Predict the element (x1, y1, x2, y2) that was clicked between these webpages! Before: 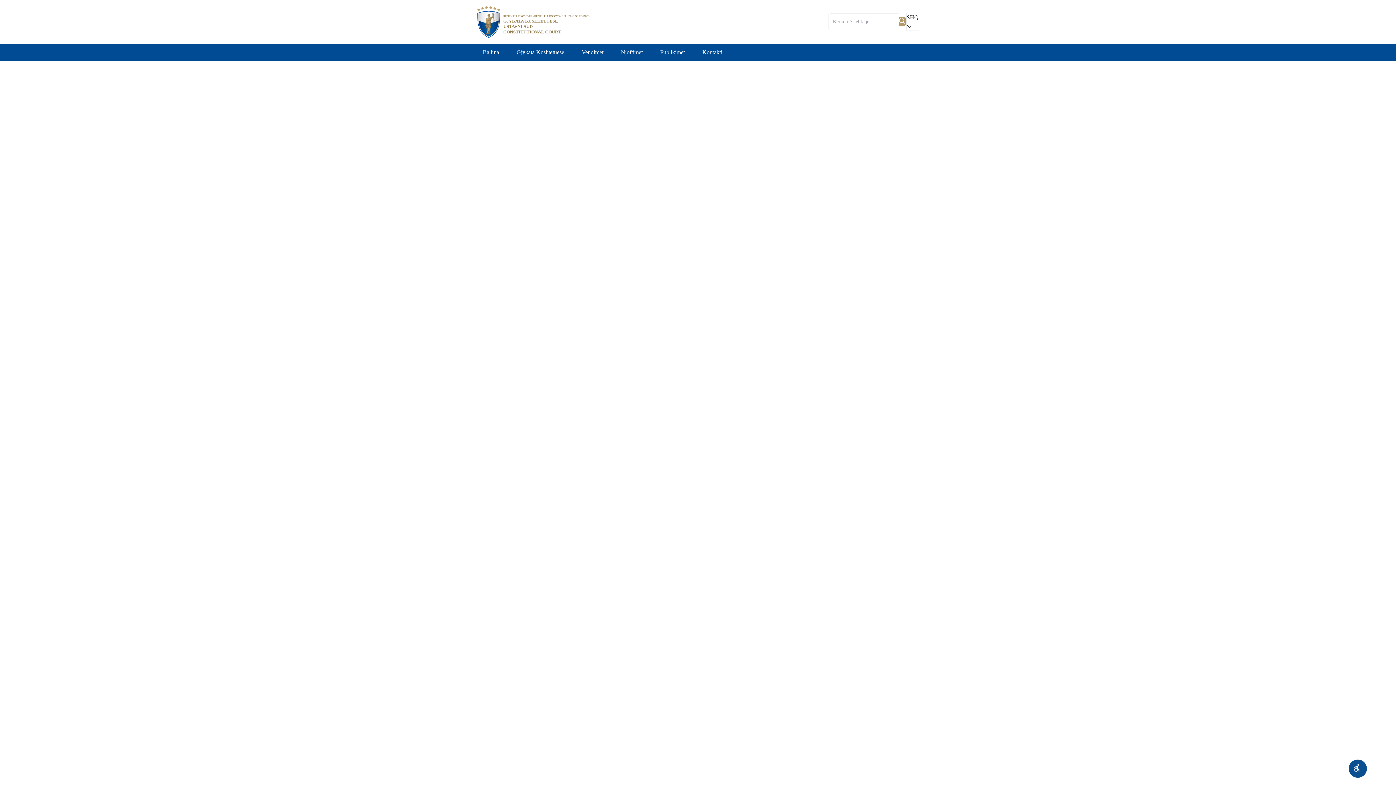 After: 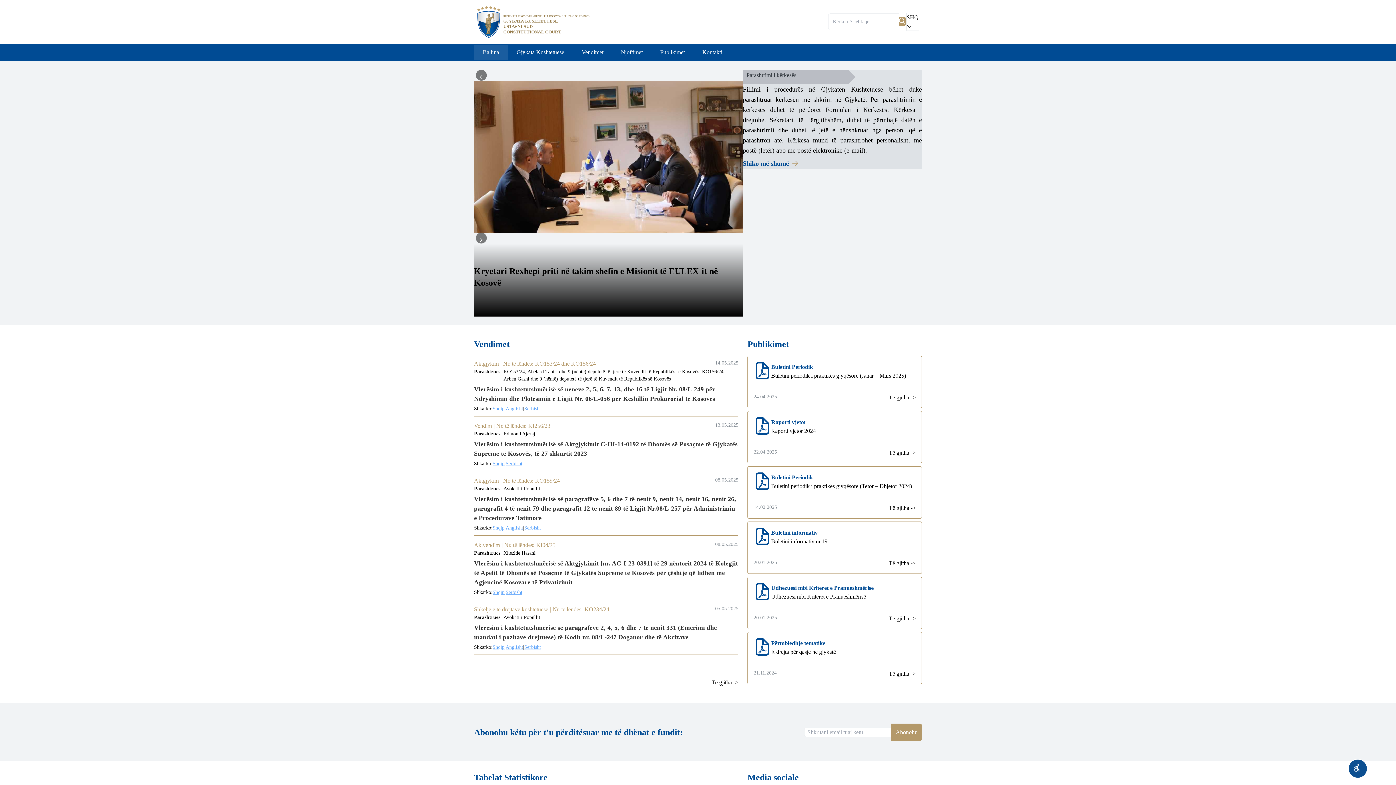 Action: bbox: (474, 44, 508, 59) label: Ballina